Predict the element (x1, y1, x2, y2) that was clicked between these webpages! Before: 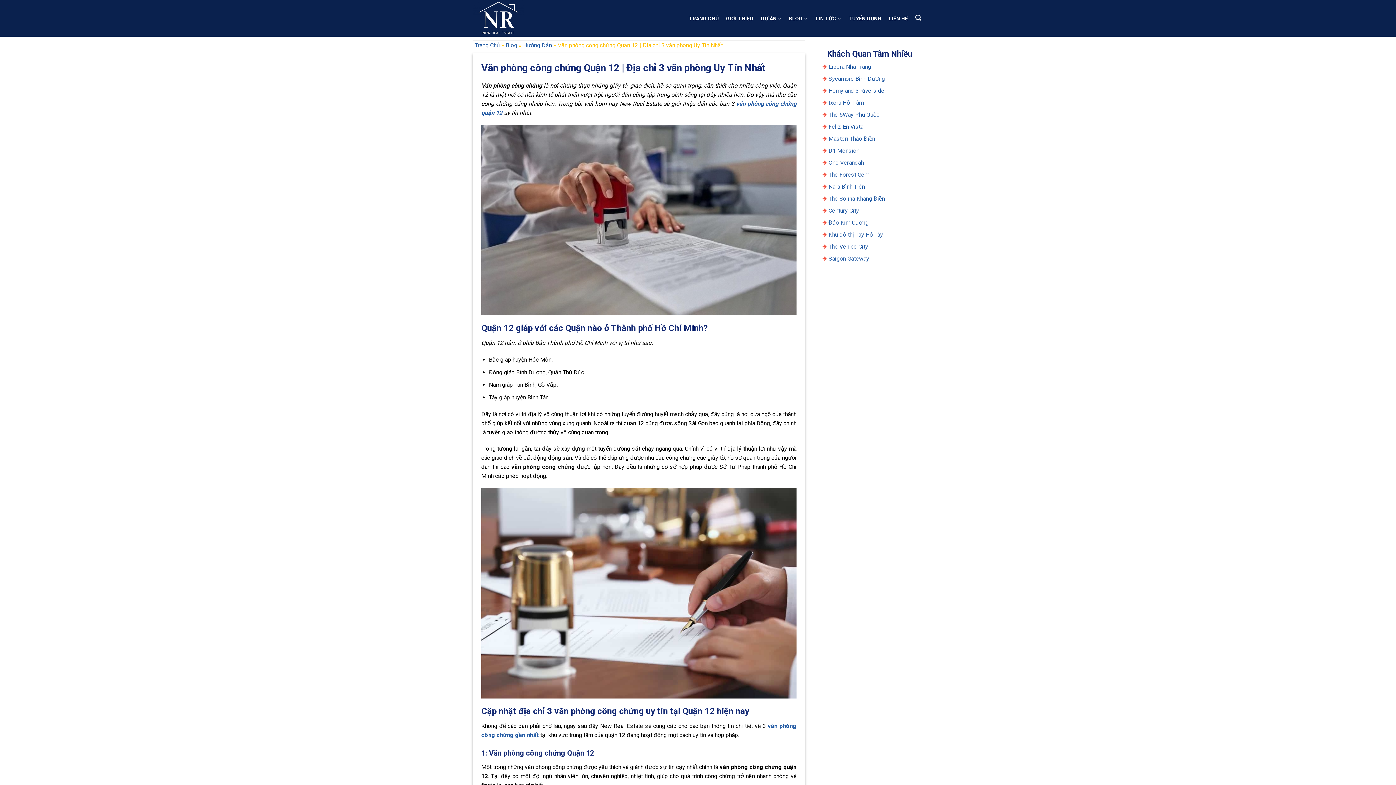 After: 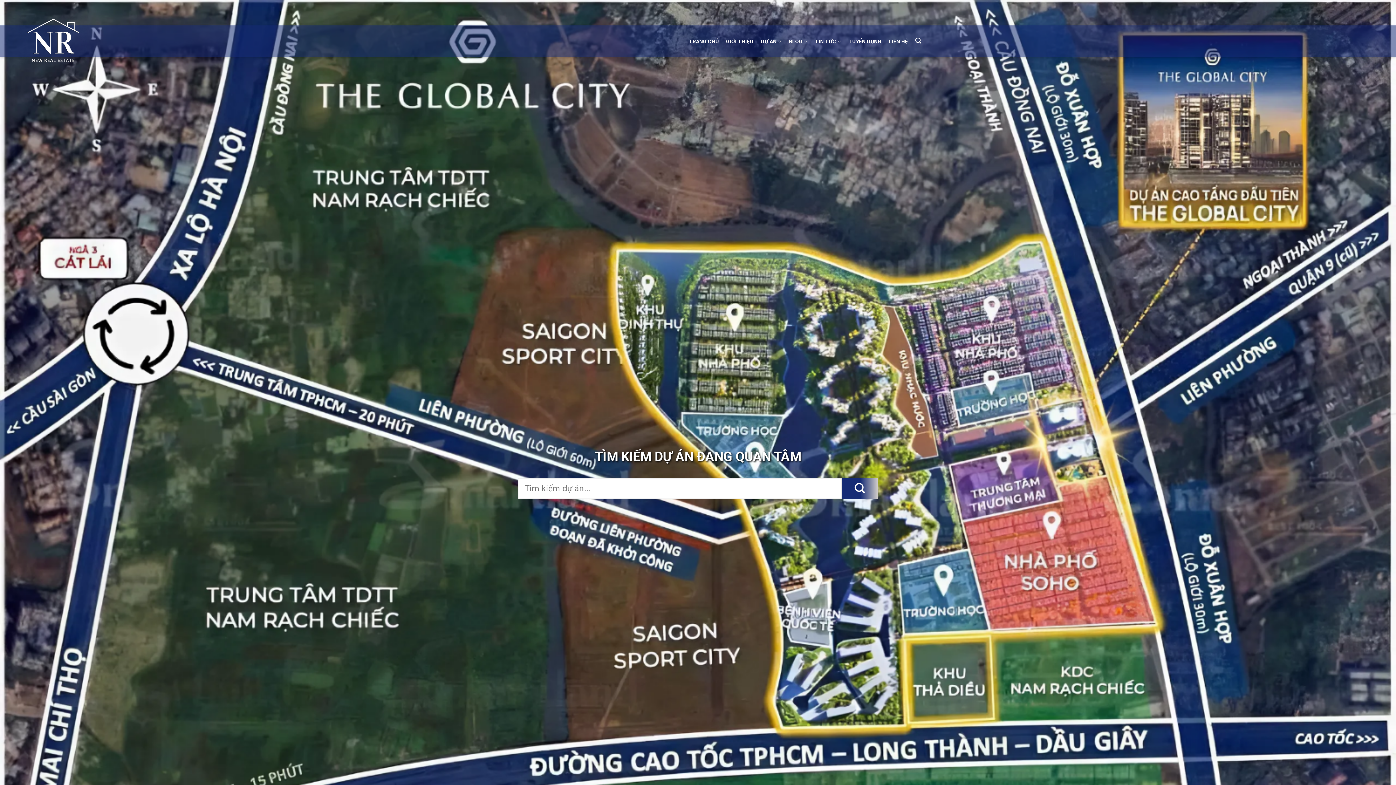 Action: bbox: (472, 0, 545, 36)